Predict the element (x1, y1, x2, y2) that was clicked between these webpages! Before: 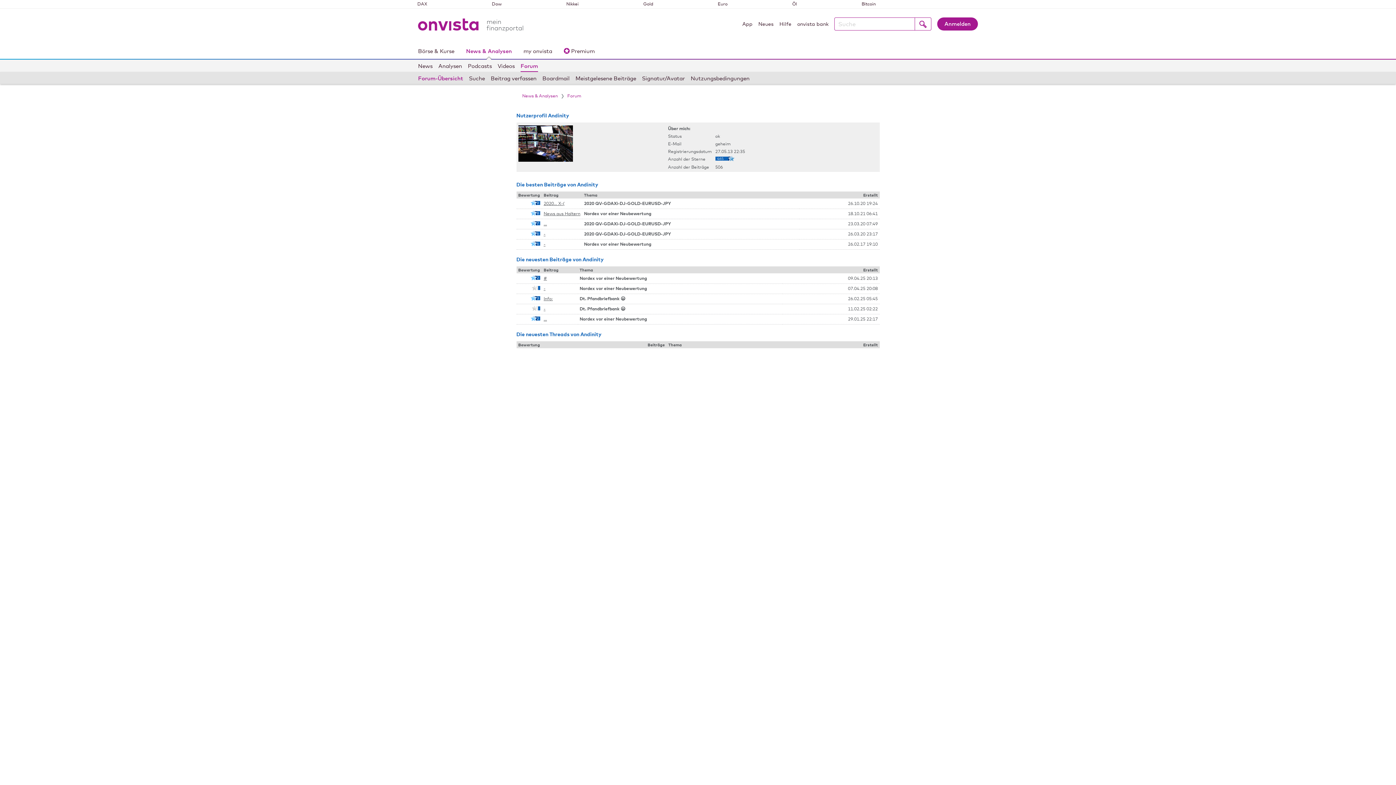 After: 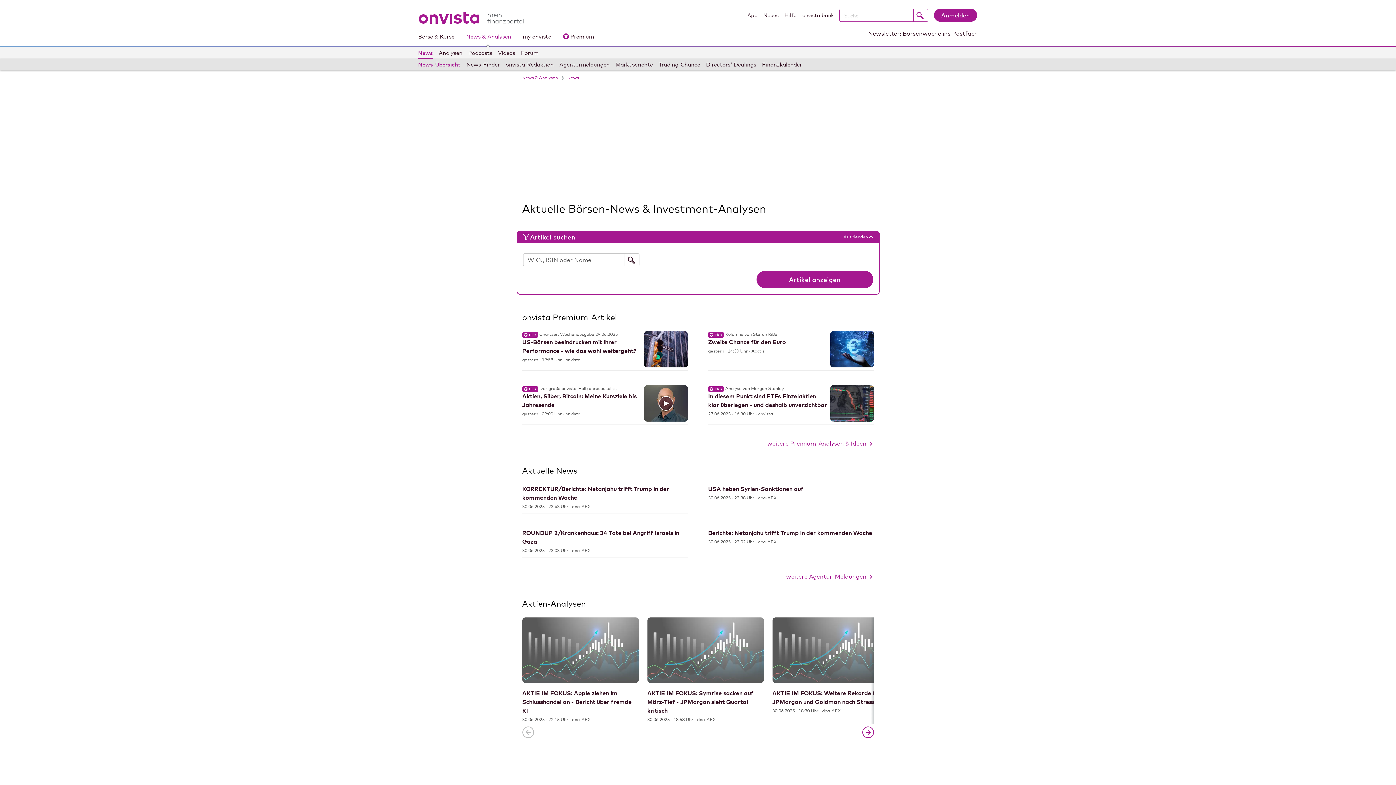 Action: label: News & Analysen bbox: (466, 44, 512, 58)